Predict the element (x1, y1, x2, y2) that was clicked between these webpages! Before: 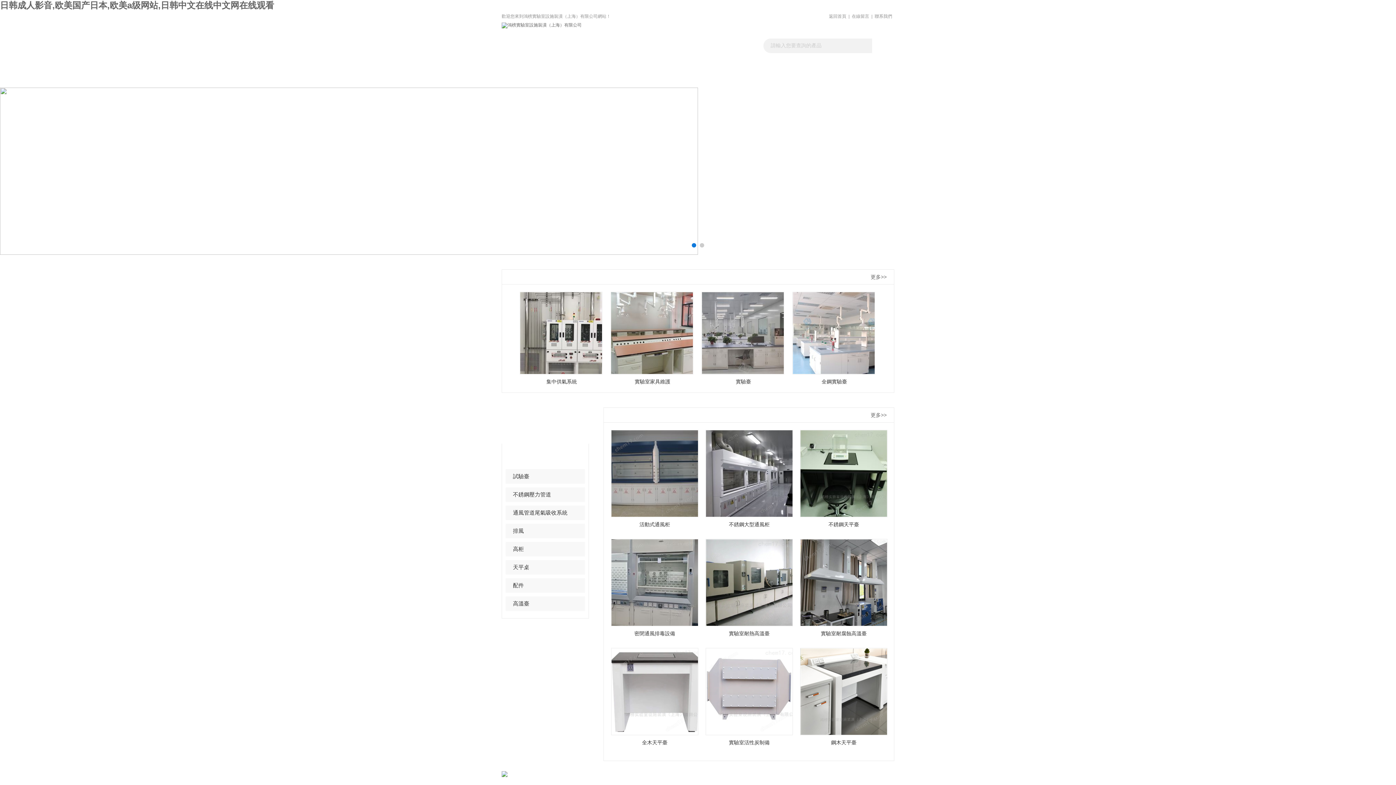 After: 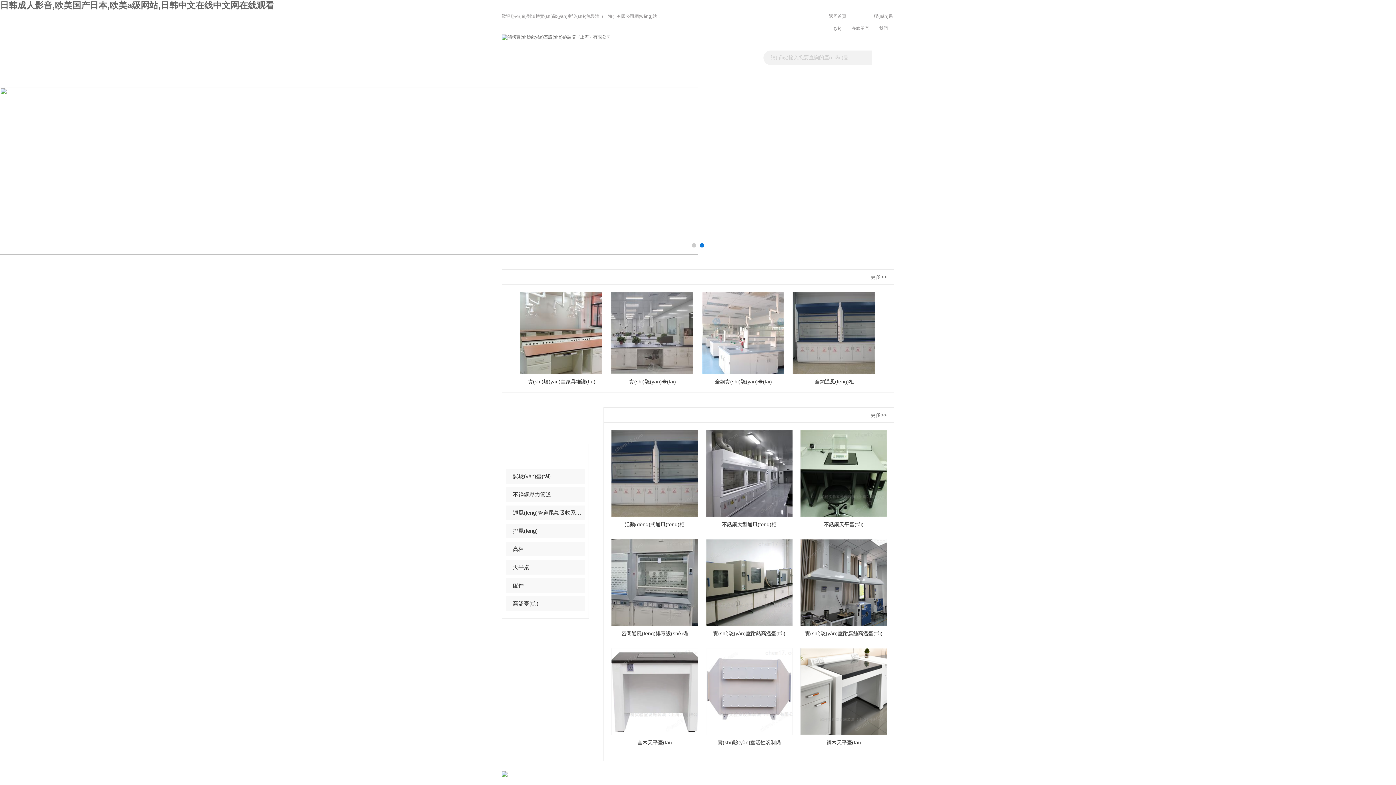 Action: label: 網站首頁 bbox: (501, 68, 550, 87)